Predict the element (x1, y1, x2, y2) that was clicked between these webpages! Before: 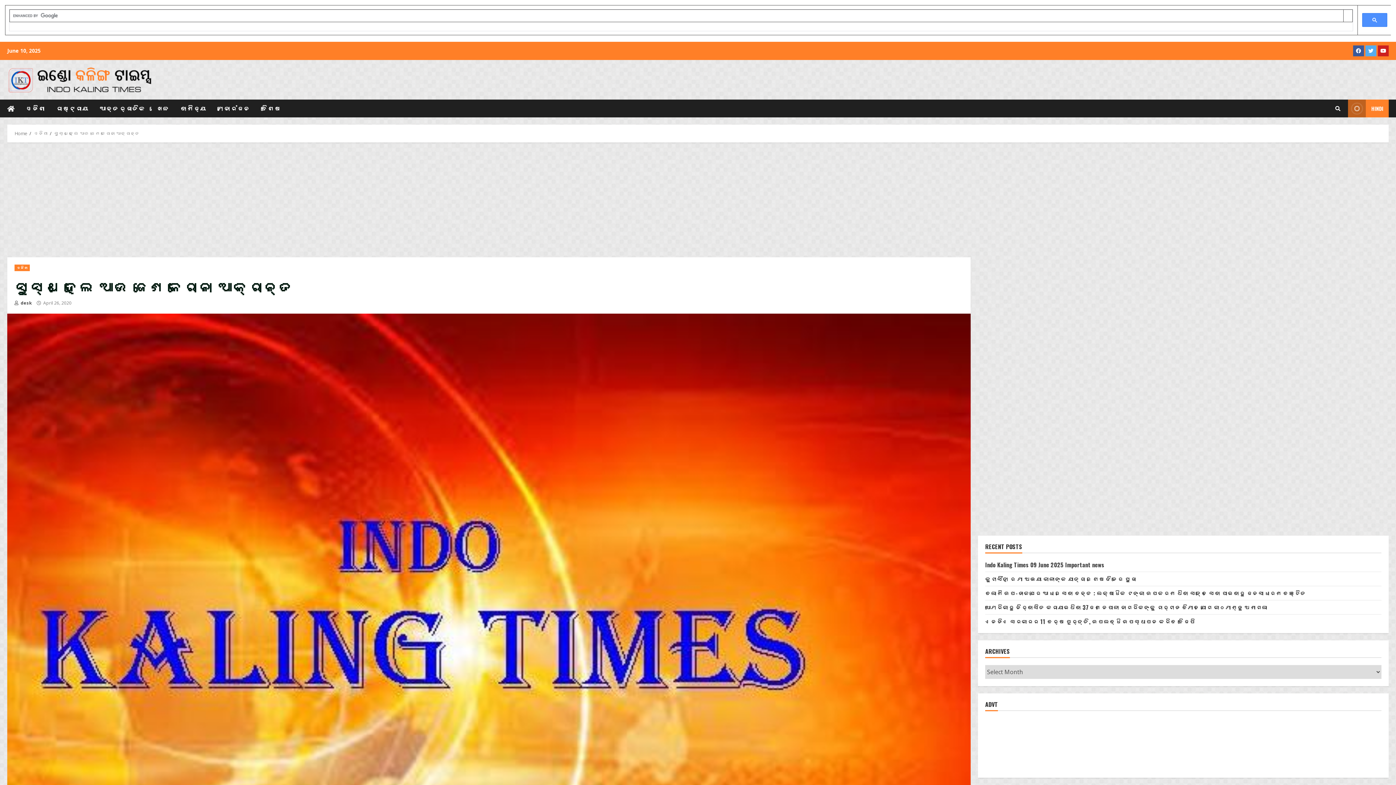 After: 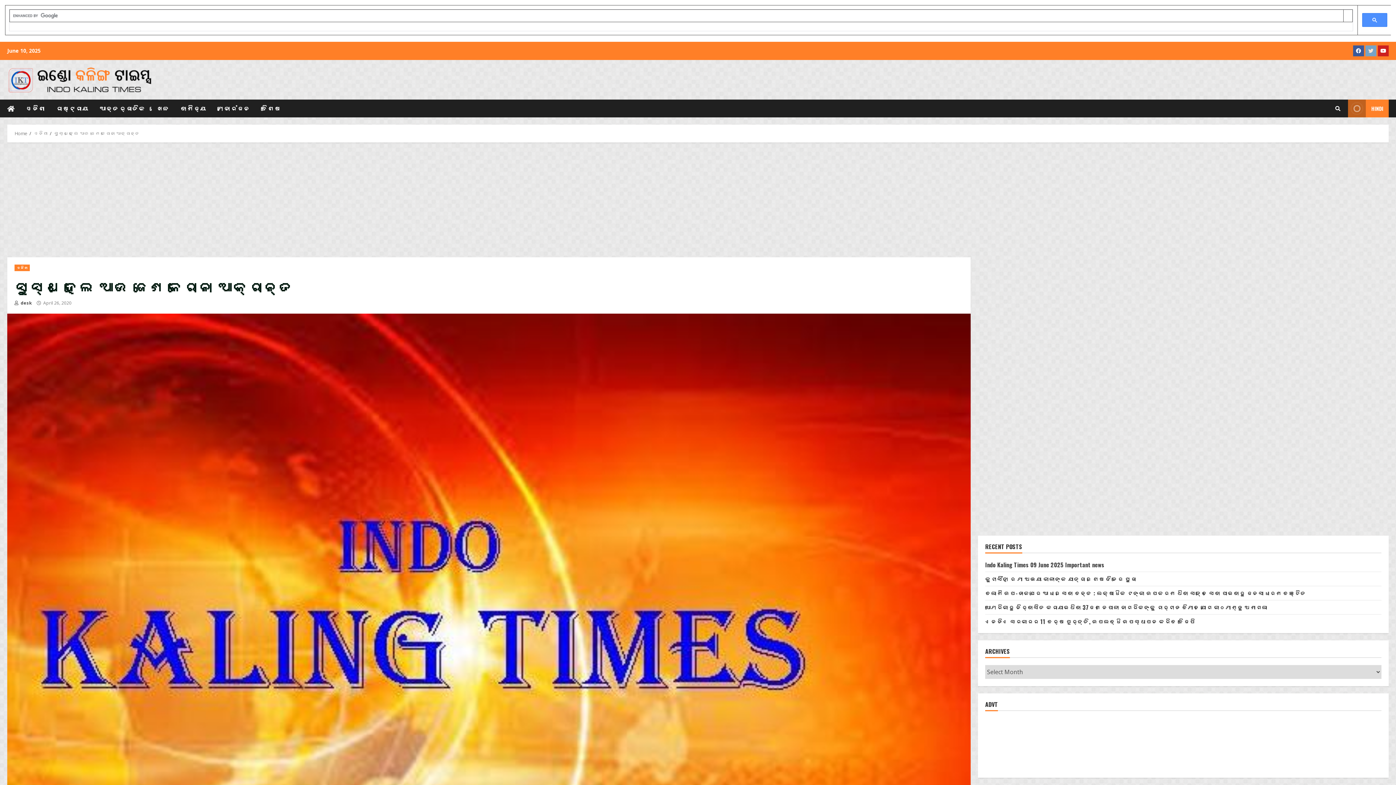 Action: bbox: (1365, 45, 1376, 56)